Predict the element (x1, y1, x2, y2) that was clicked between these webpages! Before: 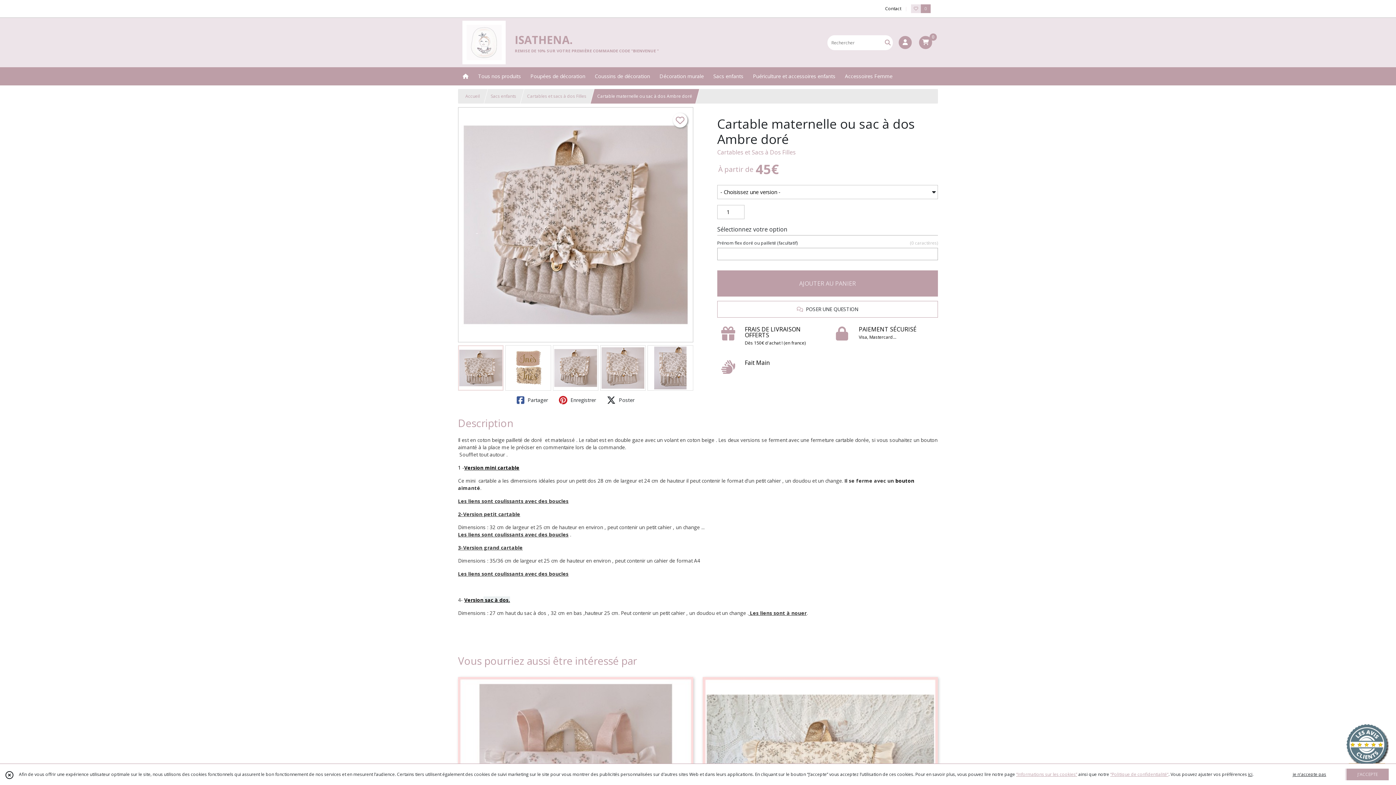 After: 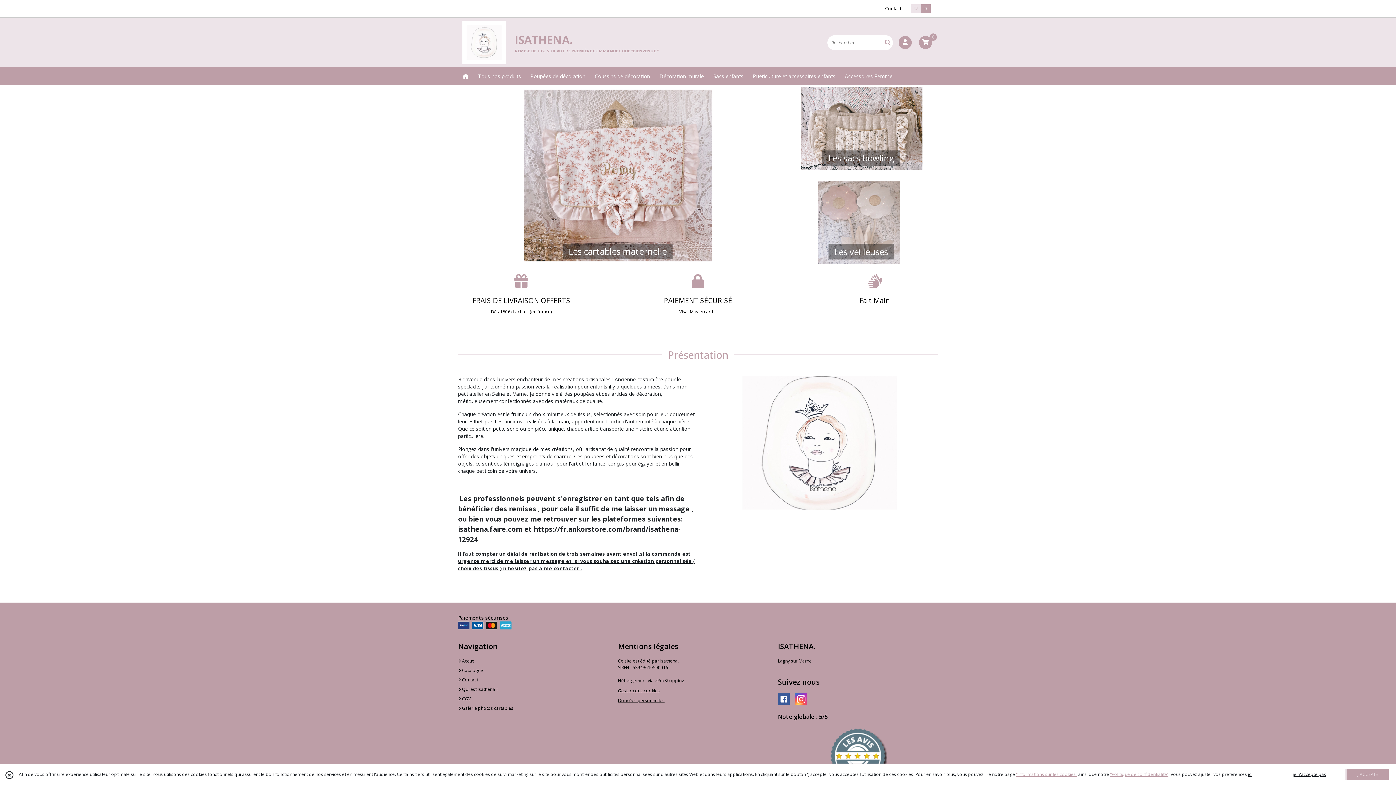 Action: bbox: (458, 67, 473, 85)